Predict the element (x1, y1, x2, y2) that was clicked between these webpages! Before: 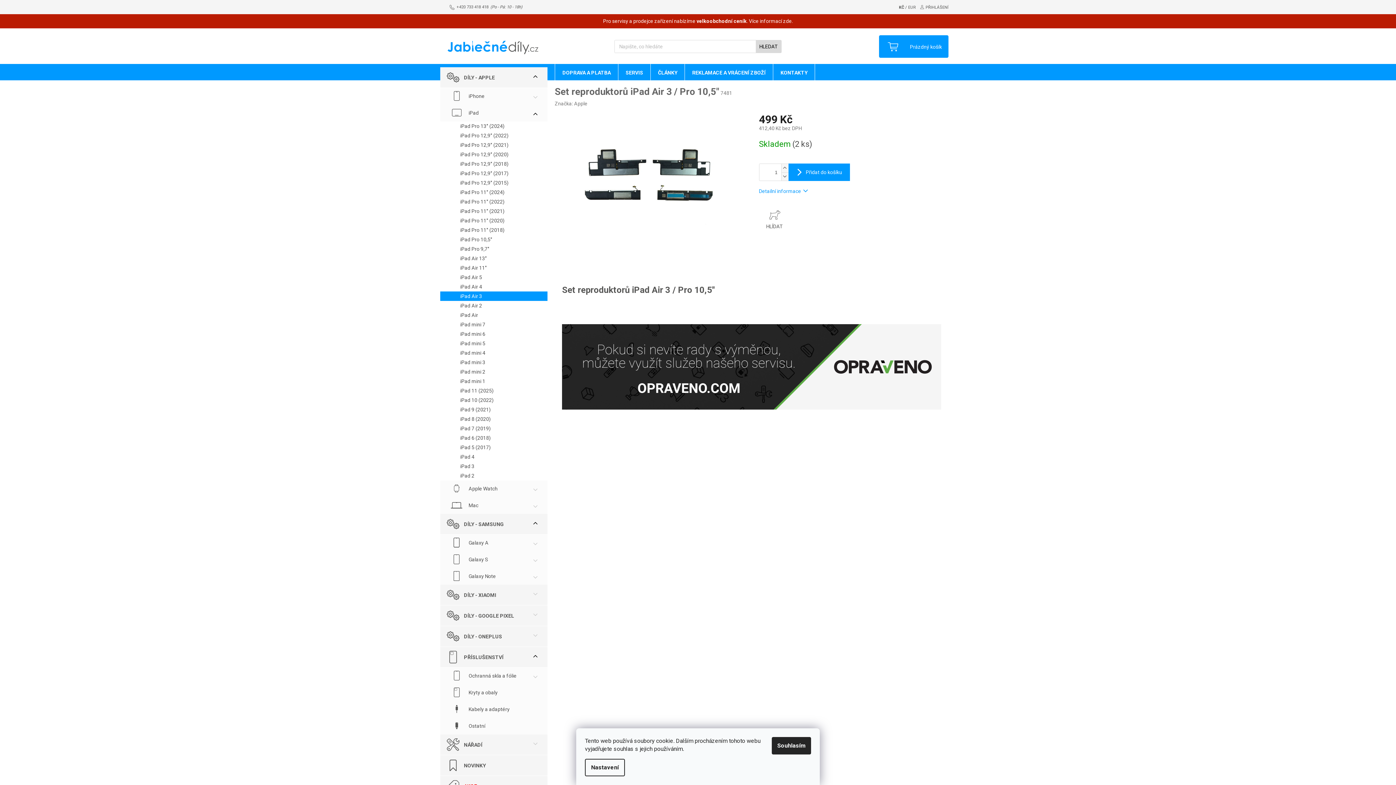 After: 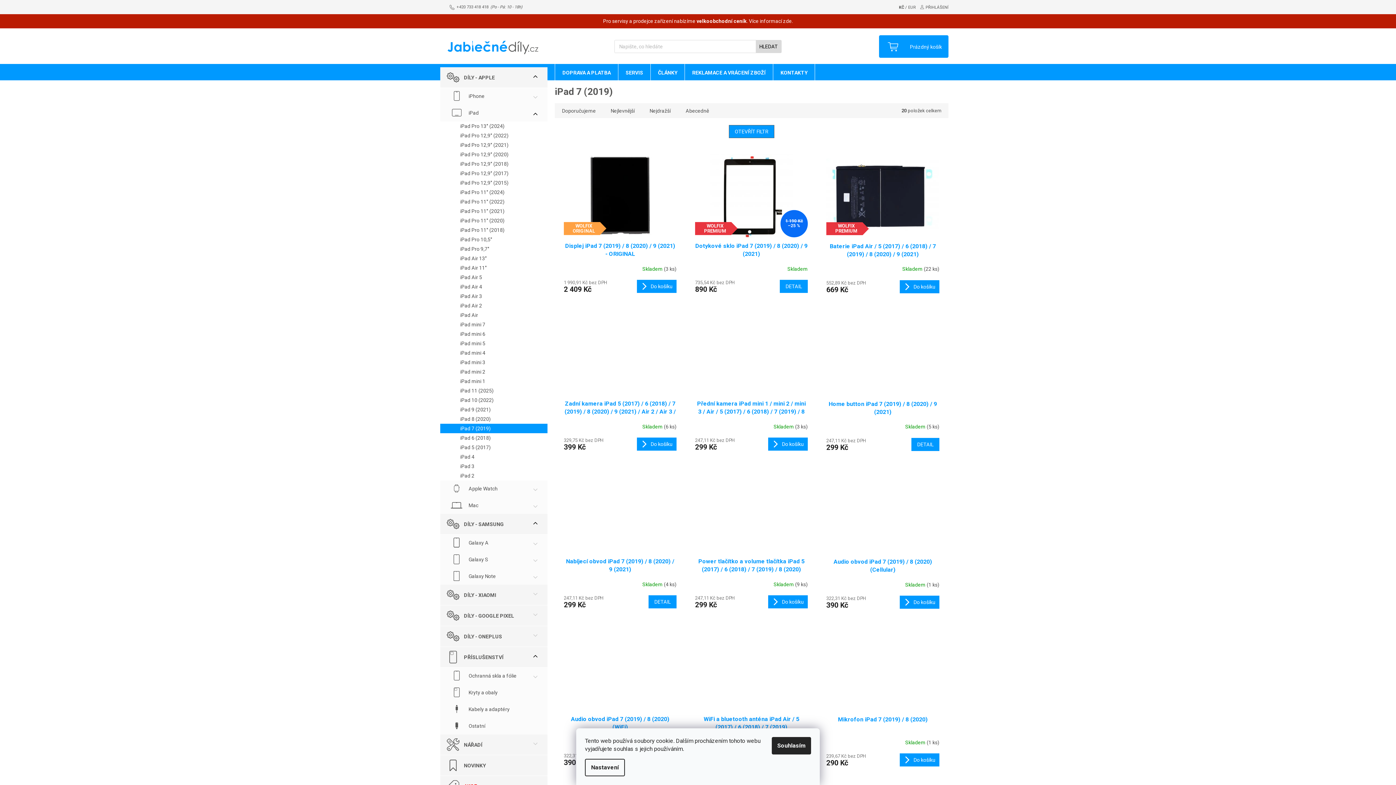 Action: label: iPad 7 (2019) bbox: (440, 424, 547, 433)